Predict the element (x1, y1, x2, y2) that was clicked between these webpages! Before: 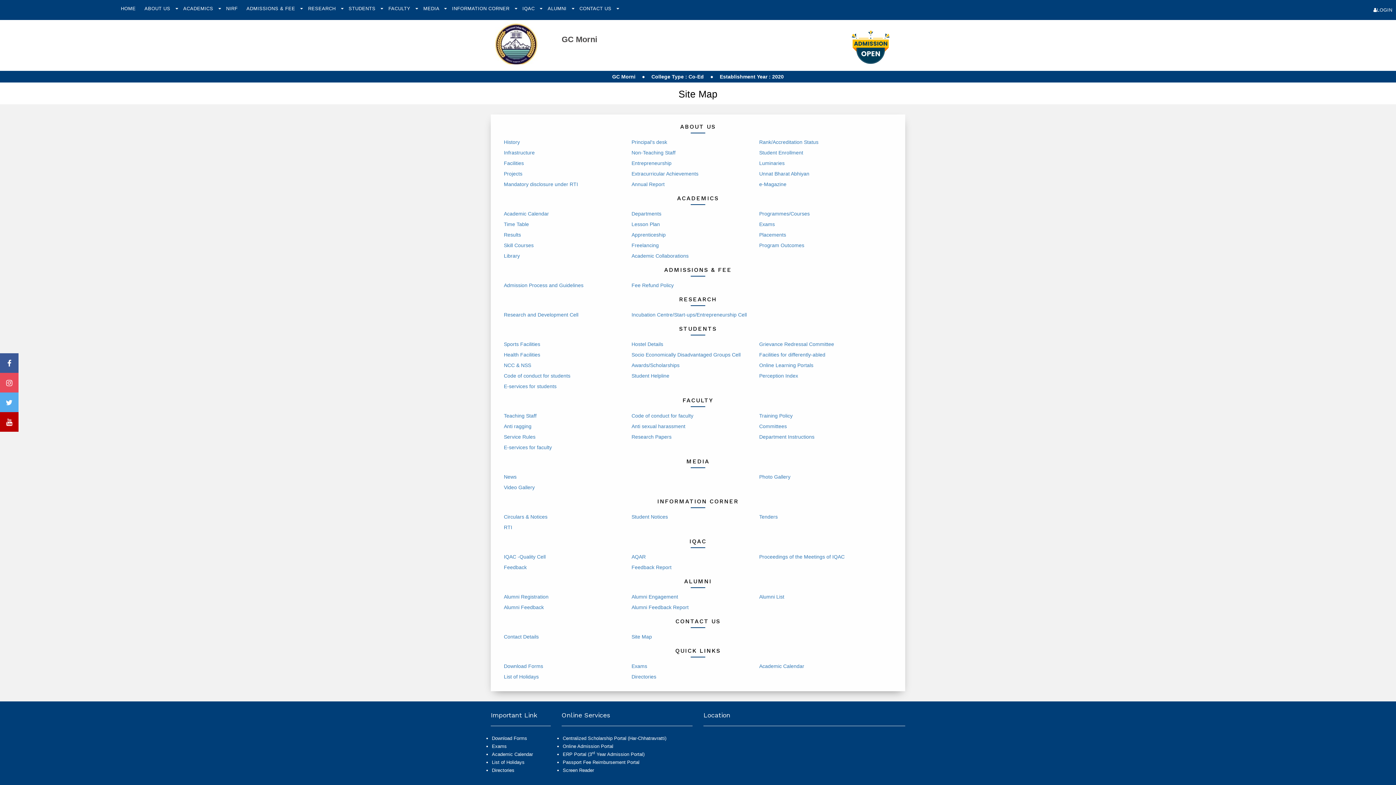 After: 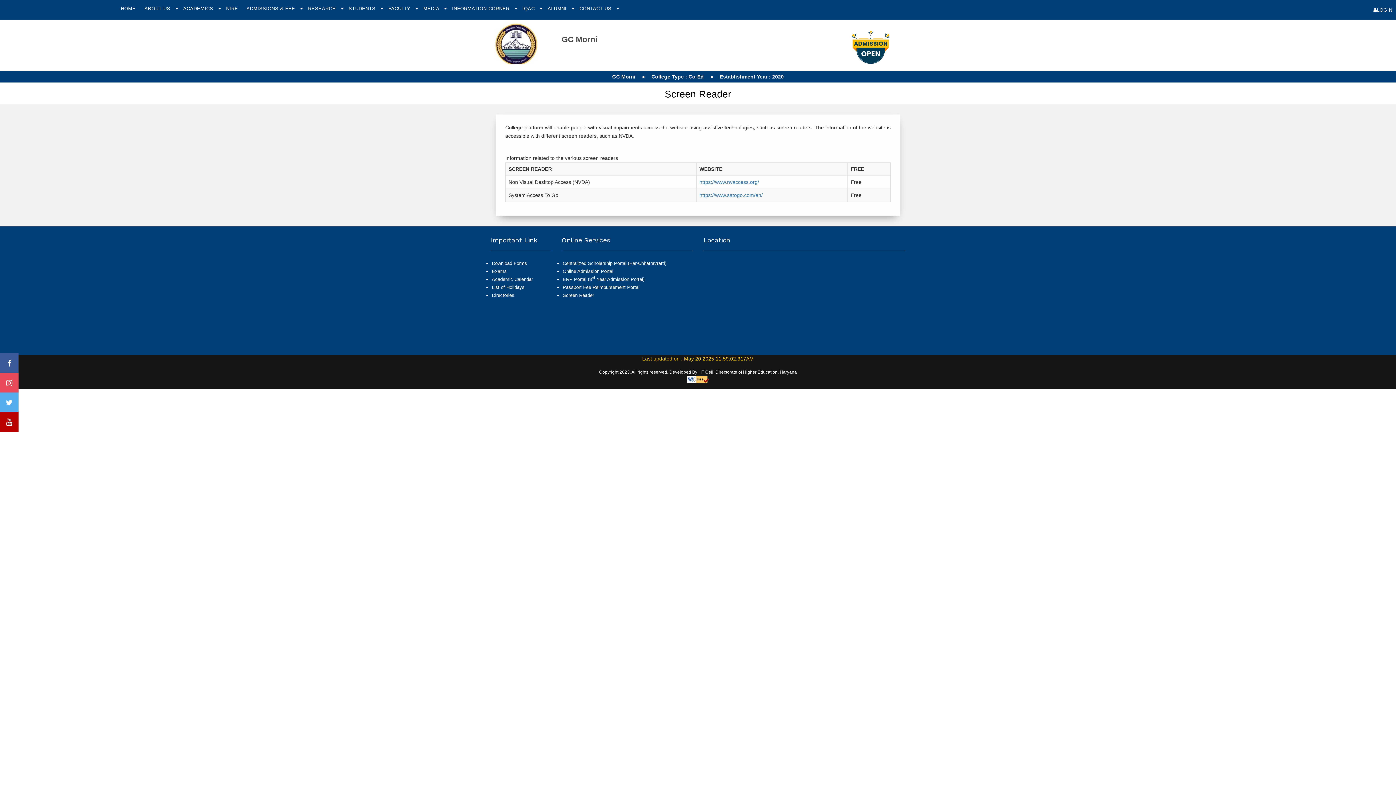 Action: label: Screen Reader bbox: (562, 768, 594, 773)